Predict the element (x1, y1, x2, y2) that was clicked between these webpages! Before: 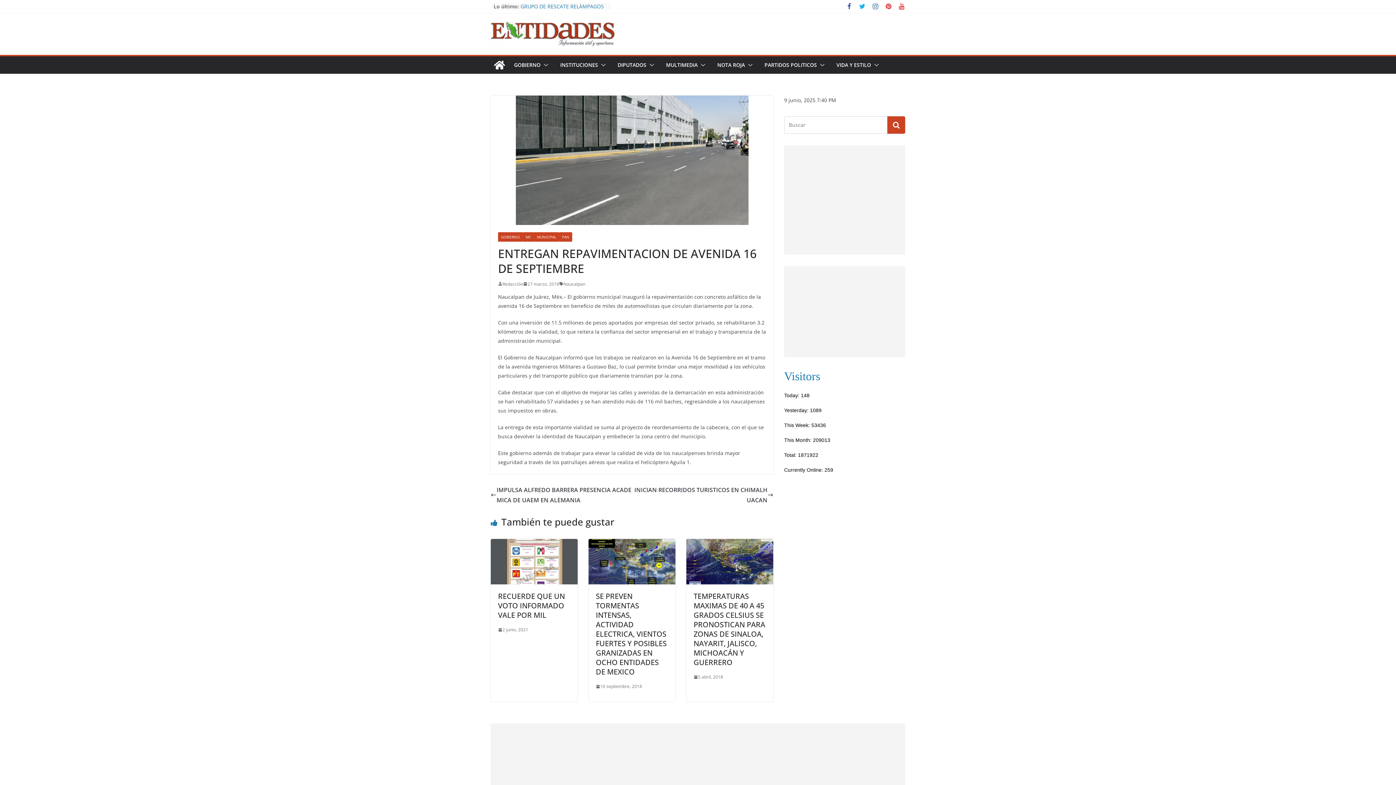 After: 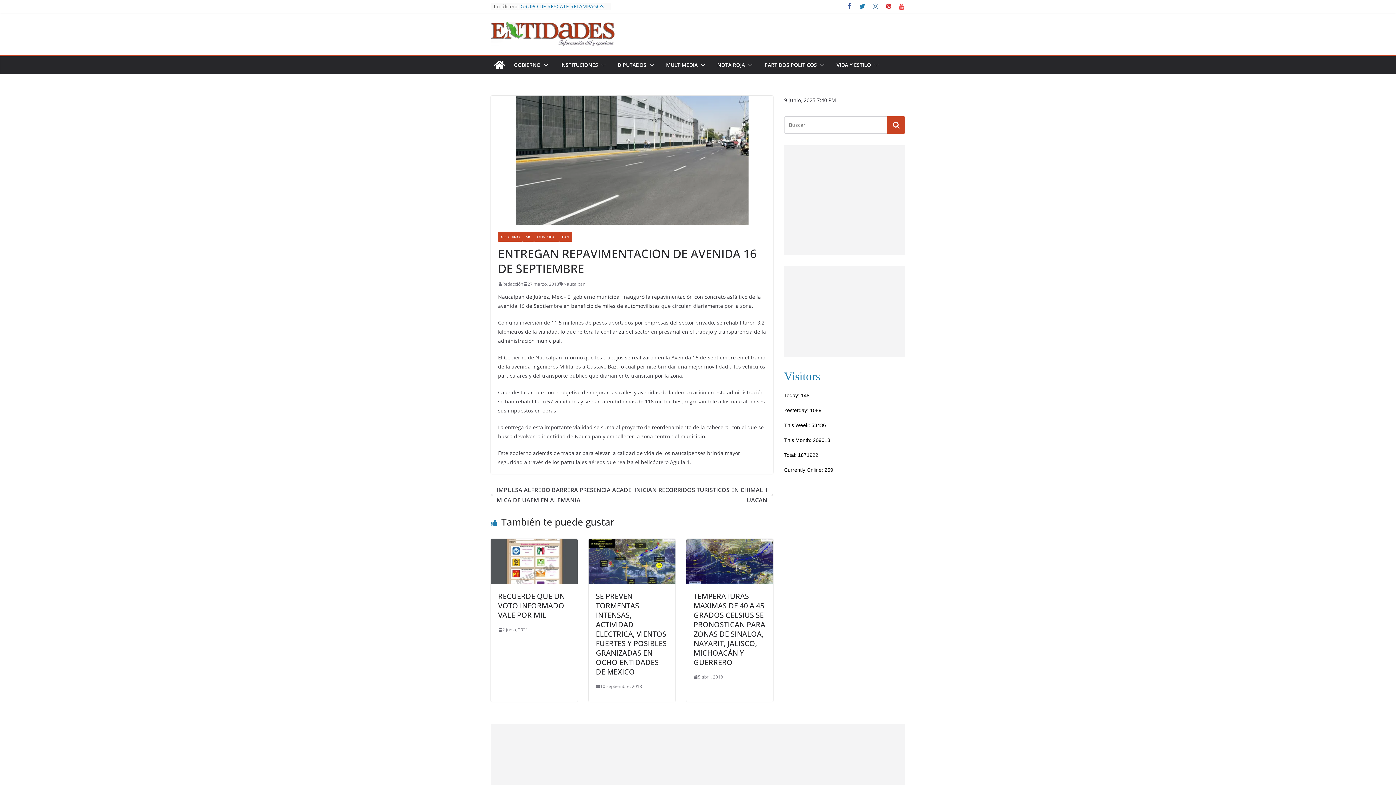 Action: bbox: (858, 2, 866, 10)